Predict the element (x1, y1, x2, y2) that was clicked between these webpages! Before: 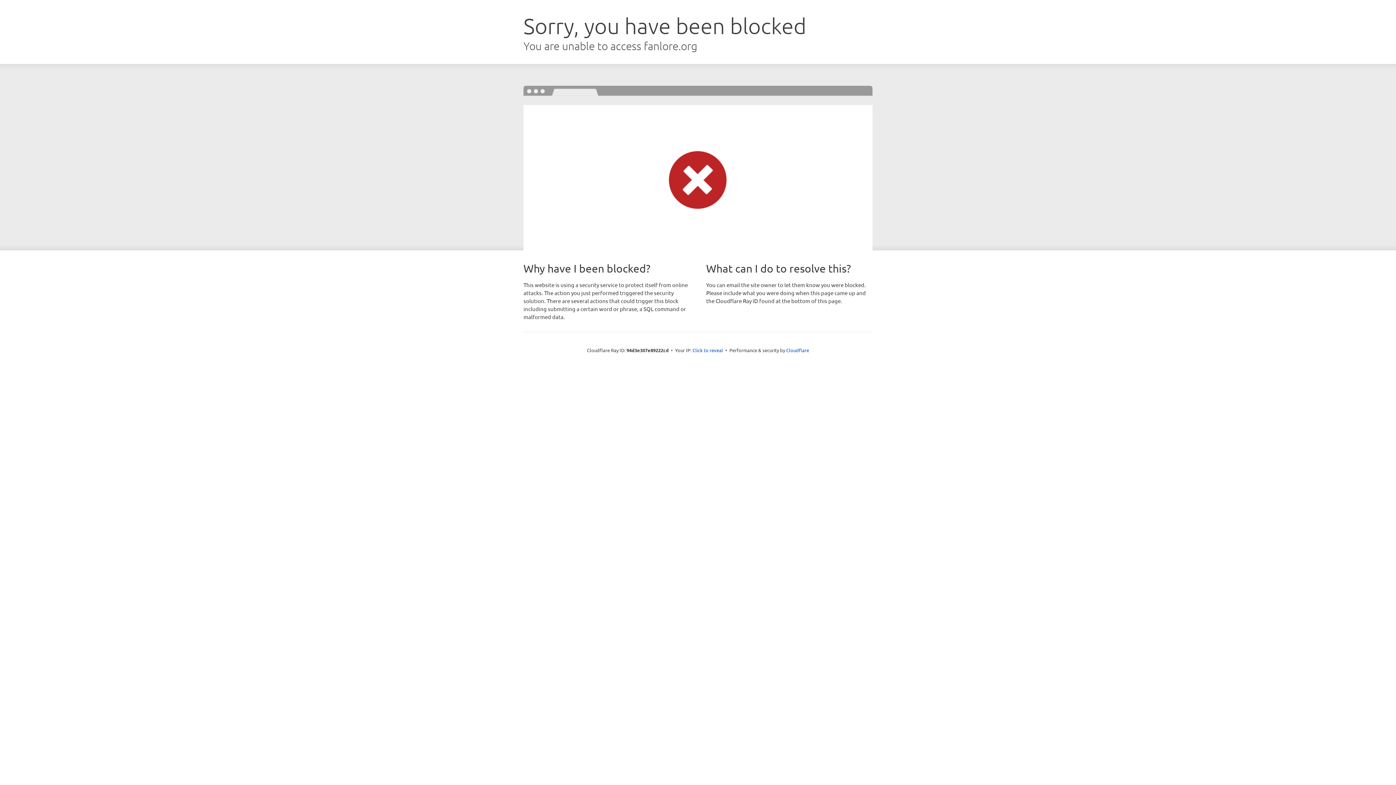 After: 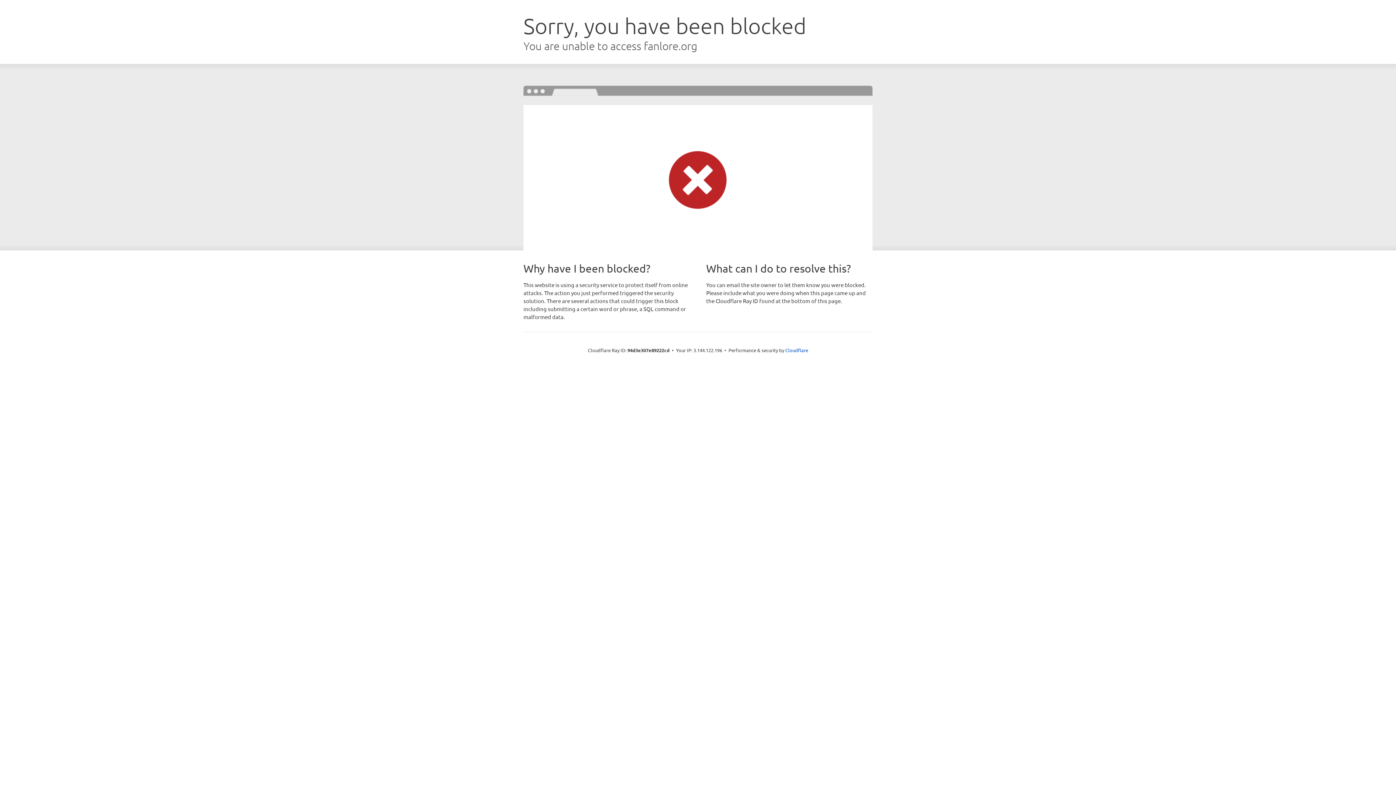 Action: bbox: (692, 346, 723, 353) label: Click to reveal